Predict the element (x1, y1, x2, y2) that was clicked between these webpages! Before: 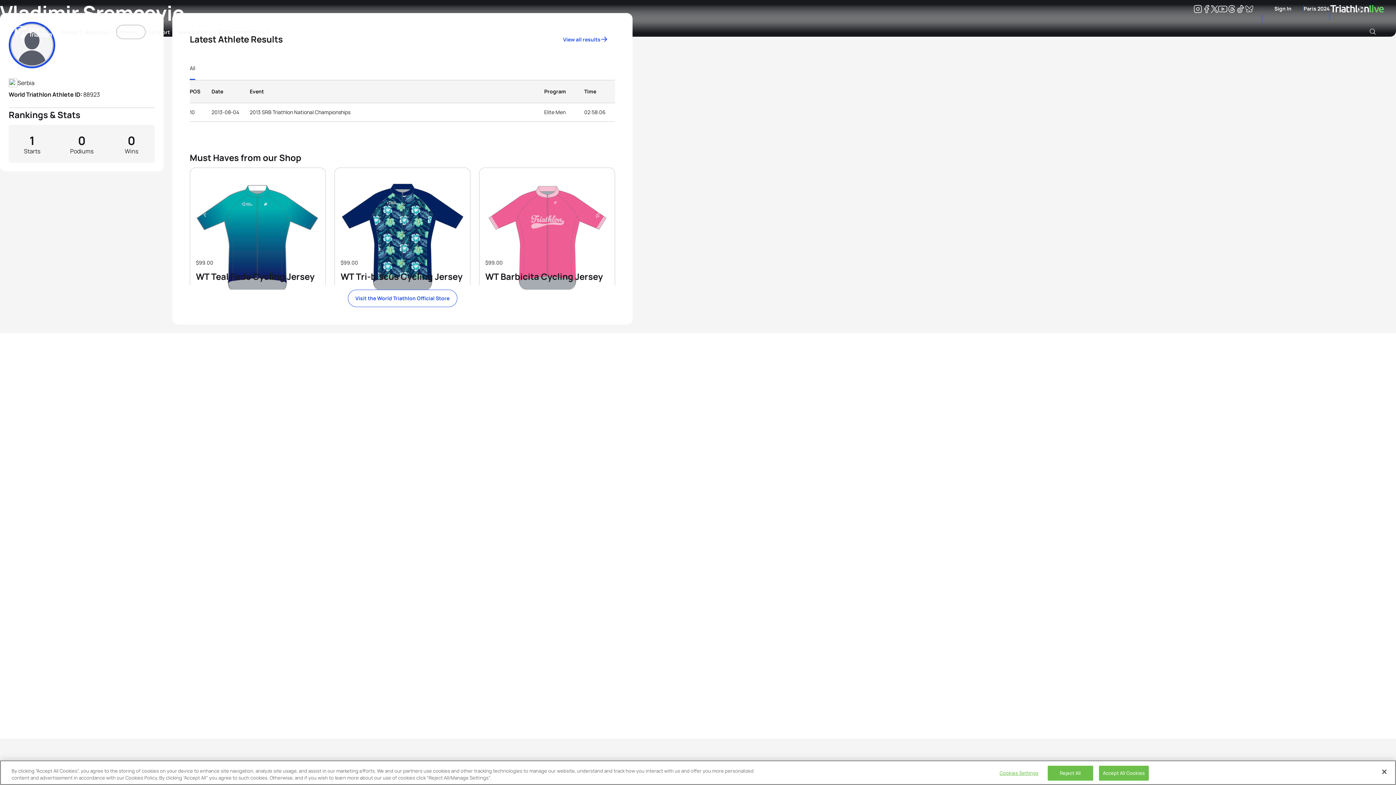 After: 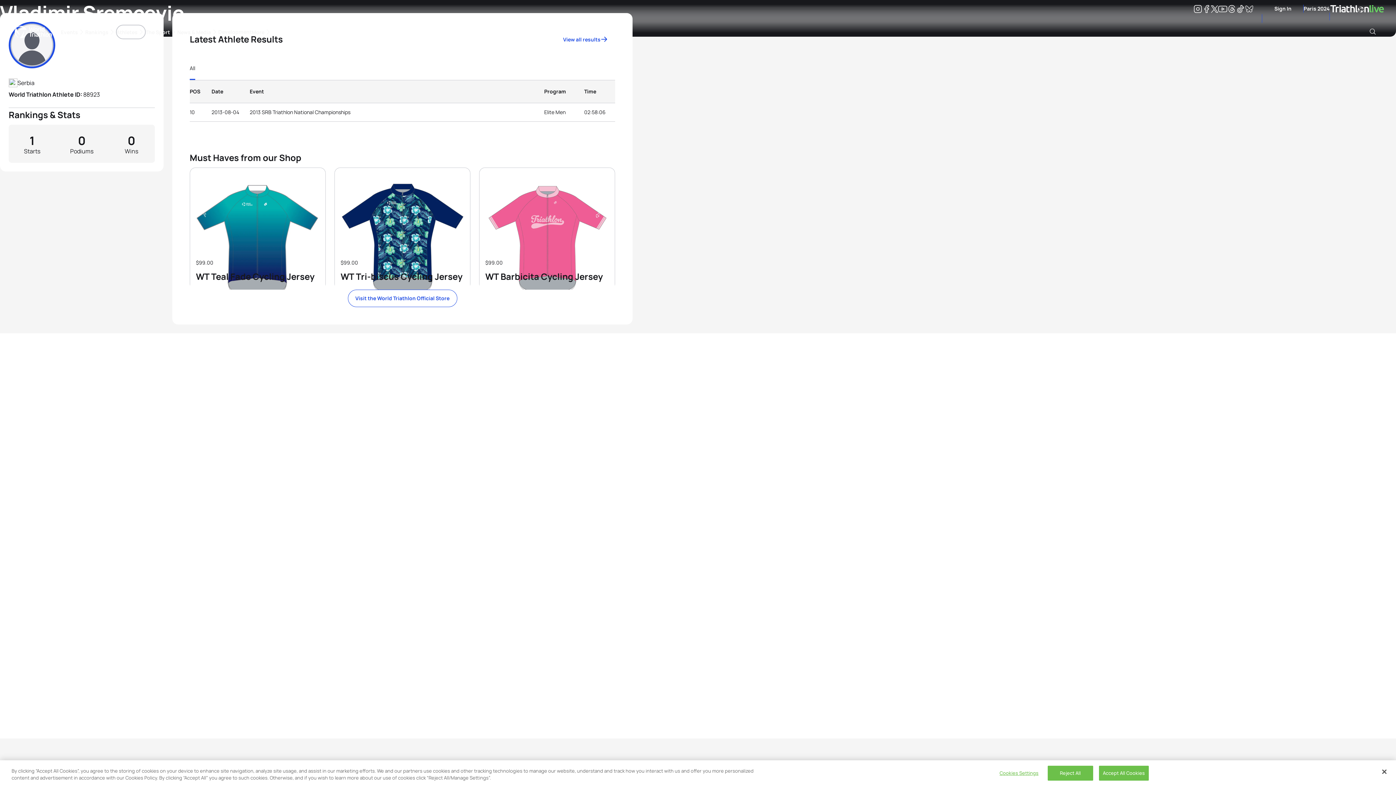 Action: label: Elite Men bbox: (189, 56, 195, 80)